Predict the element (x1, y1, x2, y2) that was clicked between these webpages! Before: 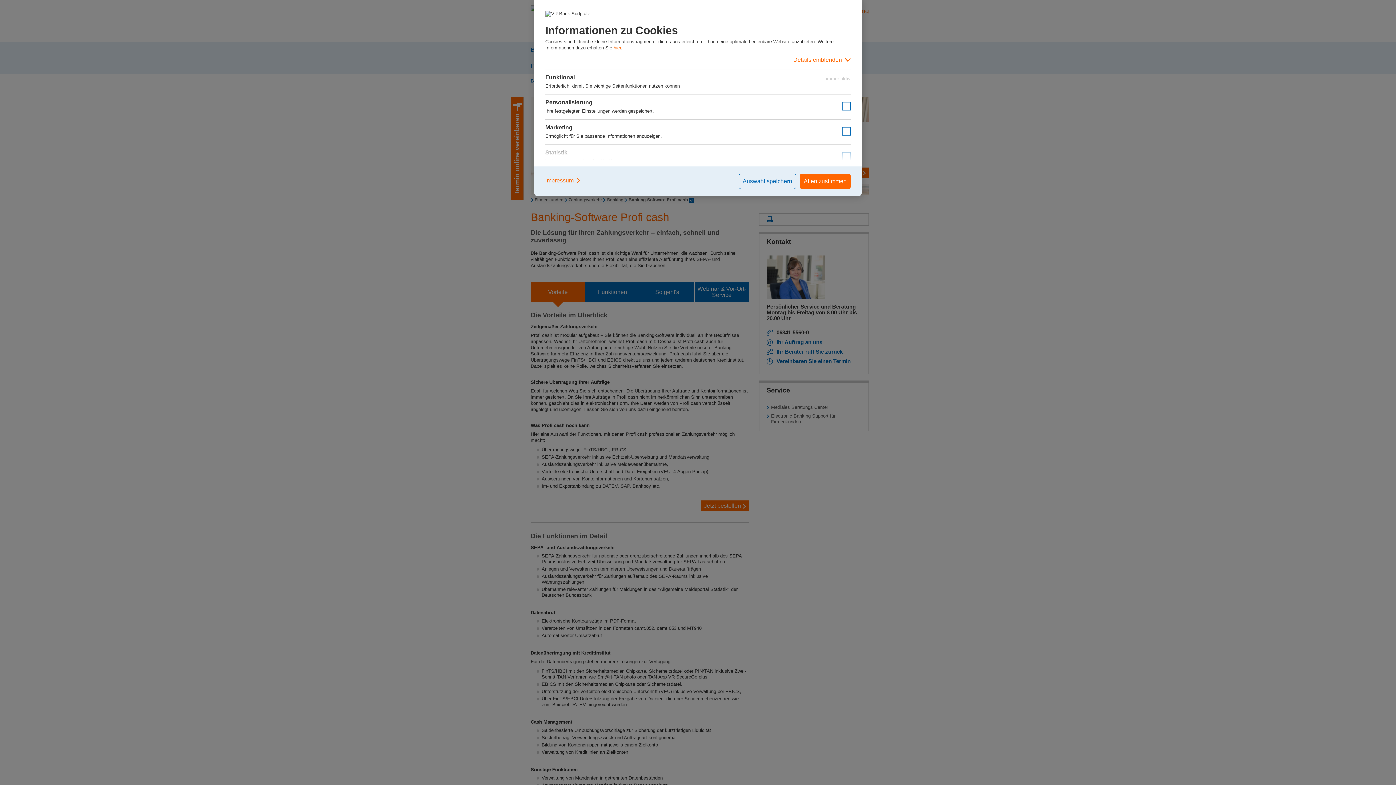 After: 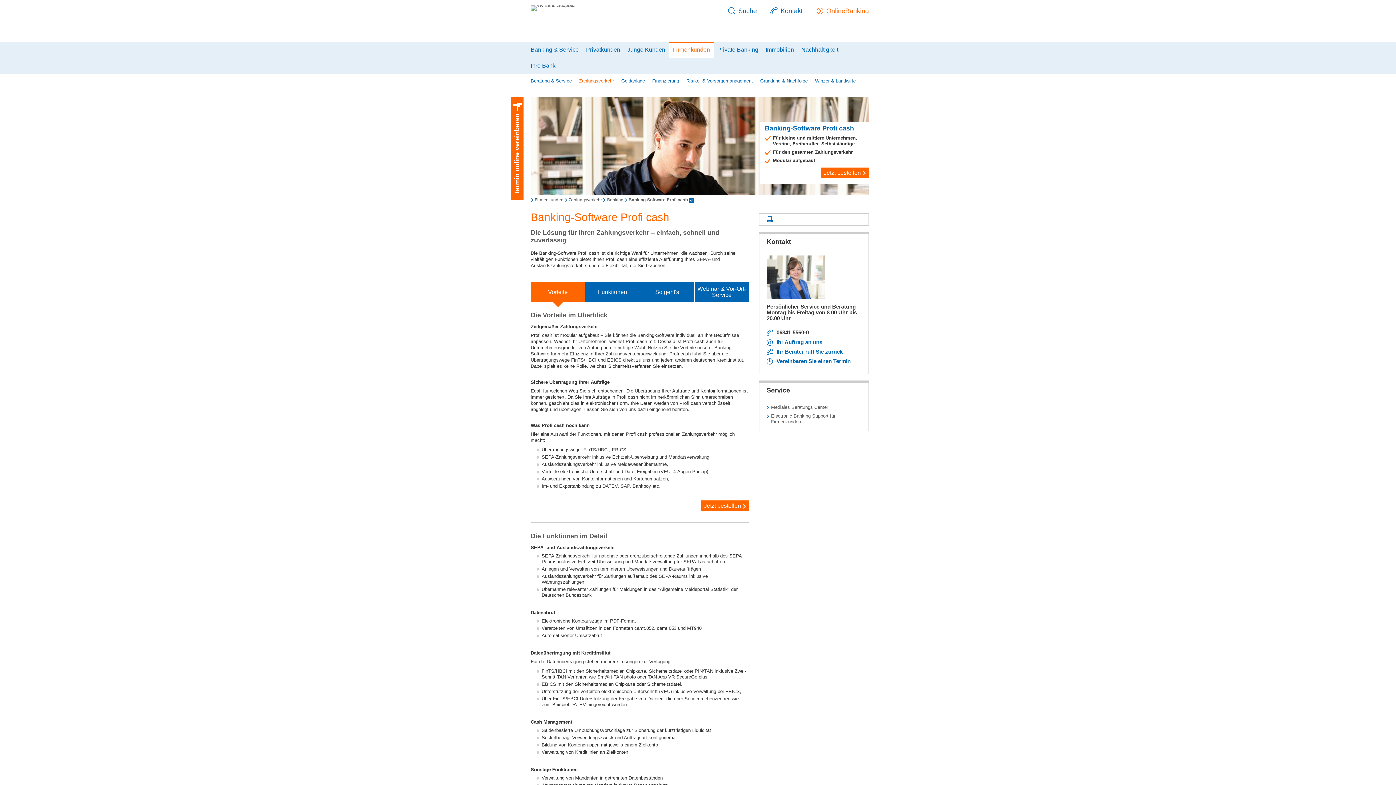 Action: bbox: (738, 173, 796, 189) label: Auswahl speichern